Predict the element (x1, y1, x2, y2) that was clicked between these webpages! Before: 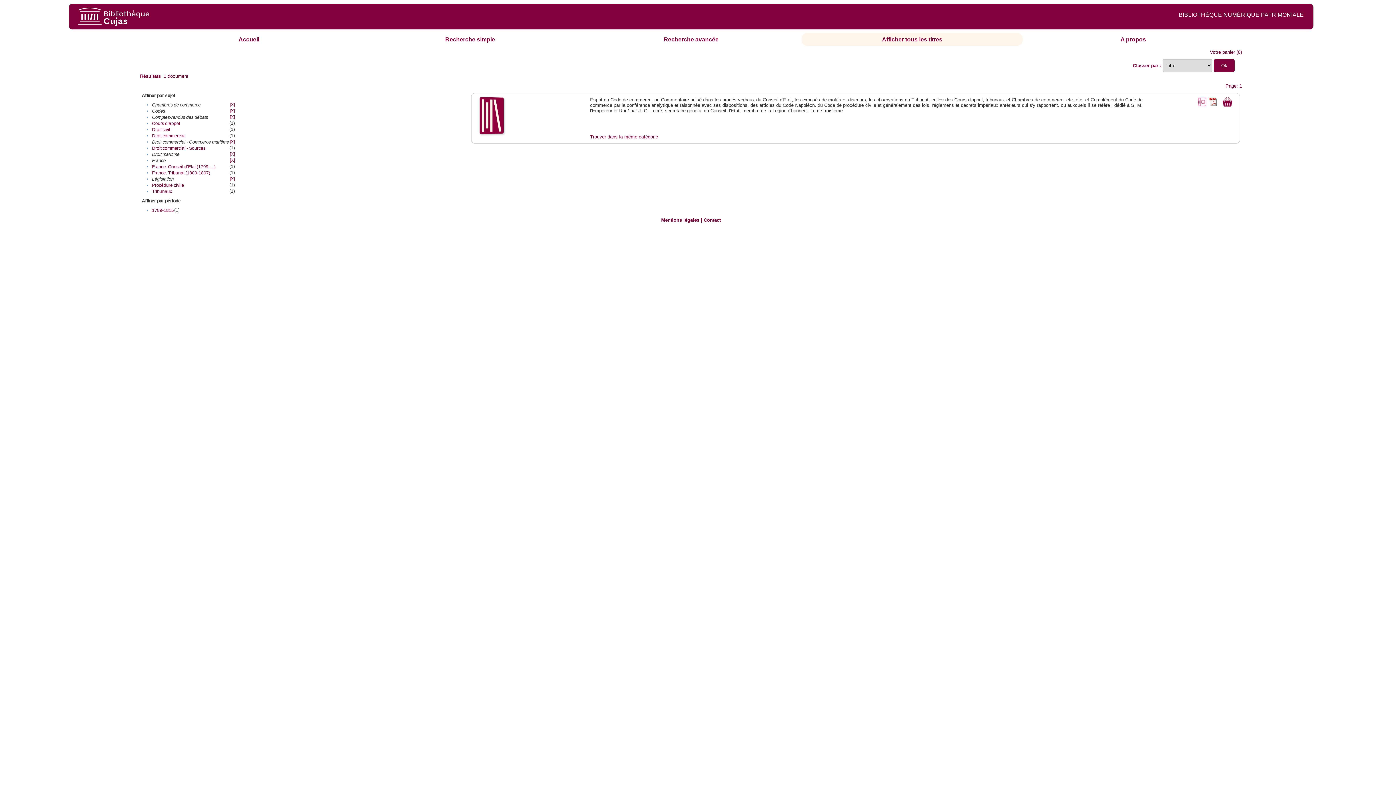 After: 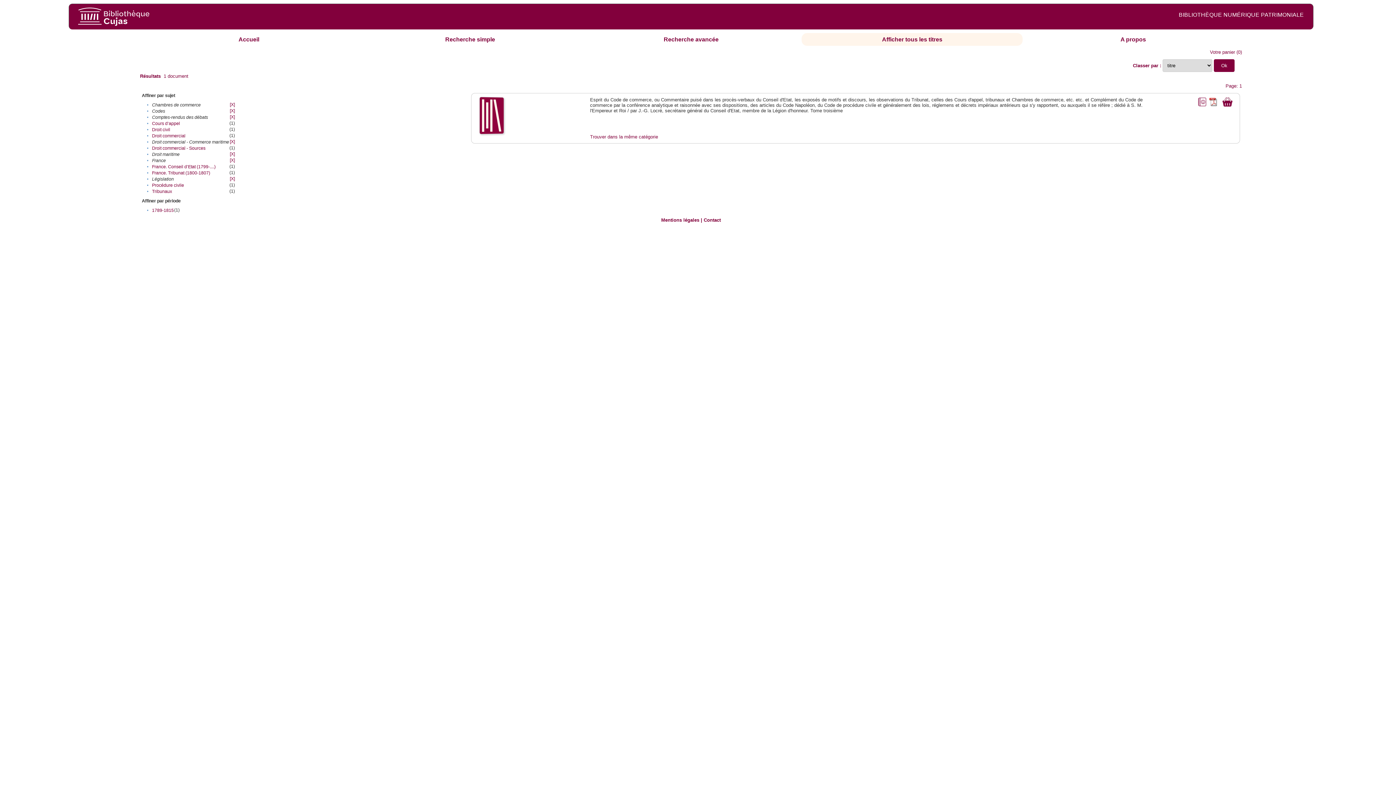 Action: bbox: (1222, 97, 1232, 102)